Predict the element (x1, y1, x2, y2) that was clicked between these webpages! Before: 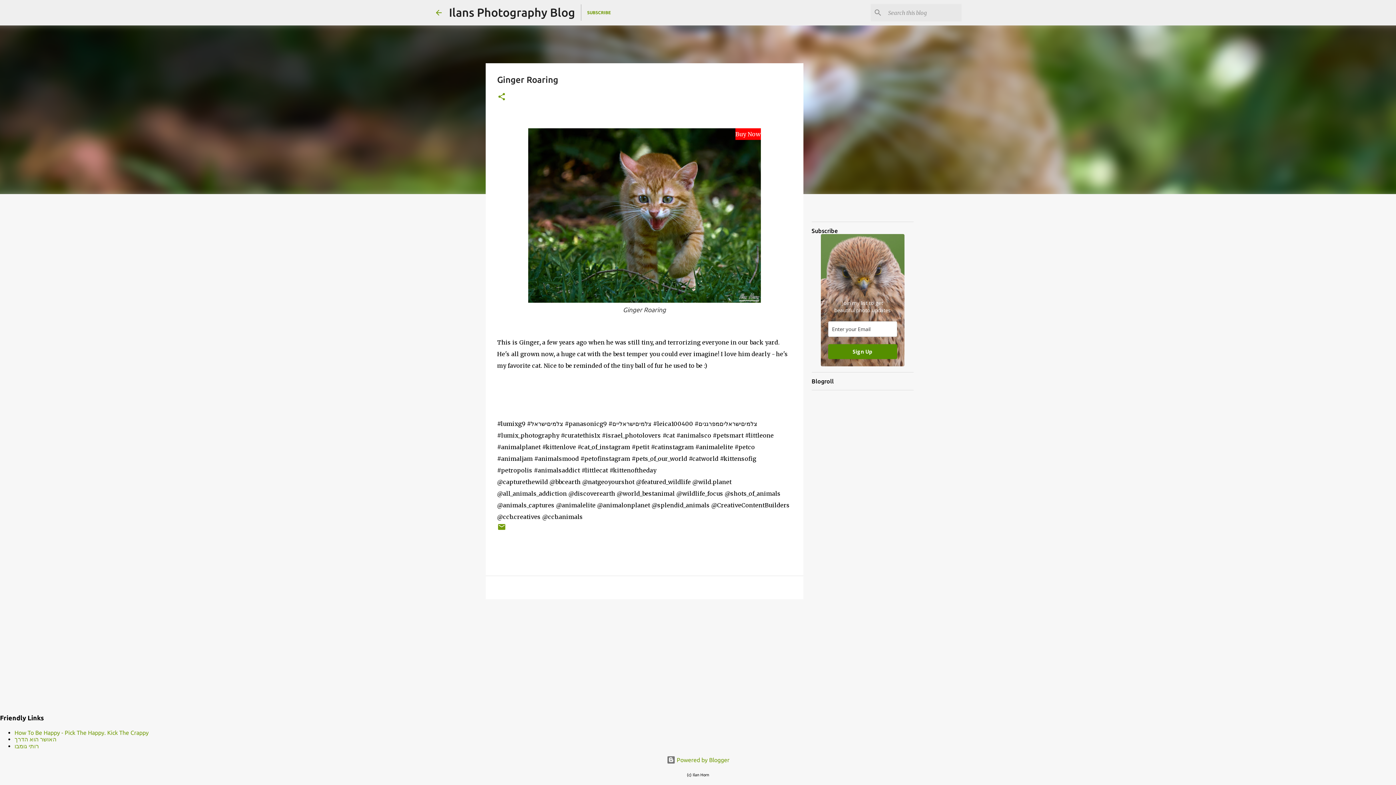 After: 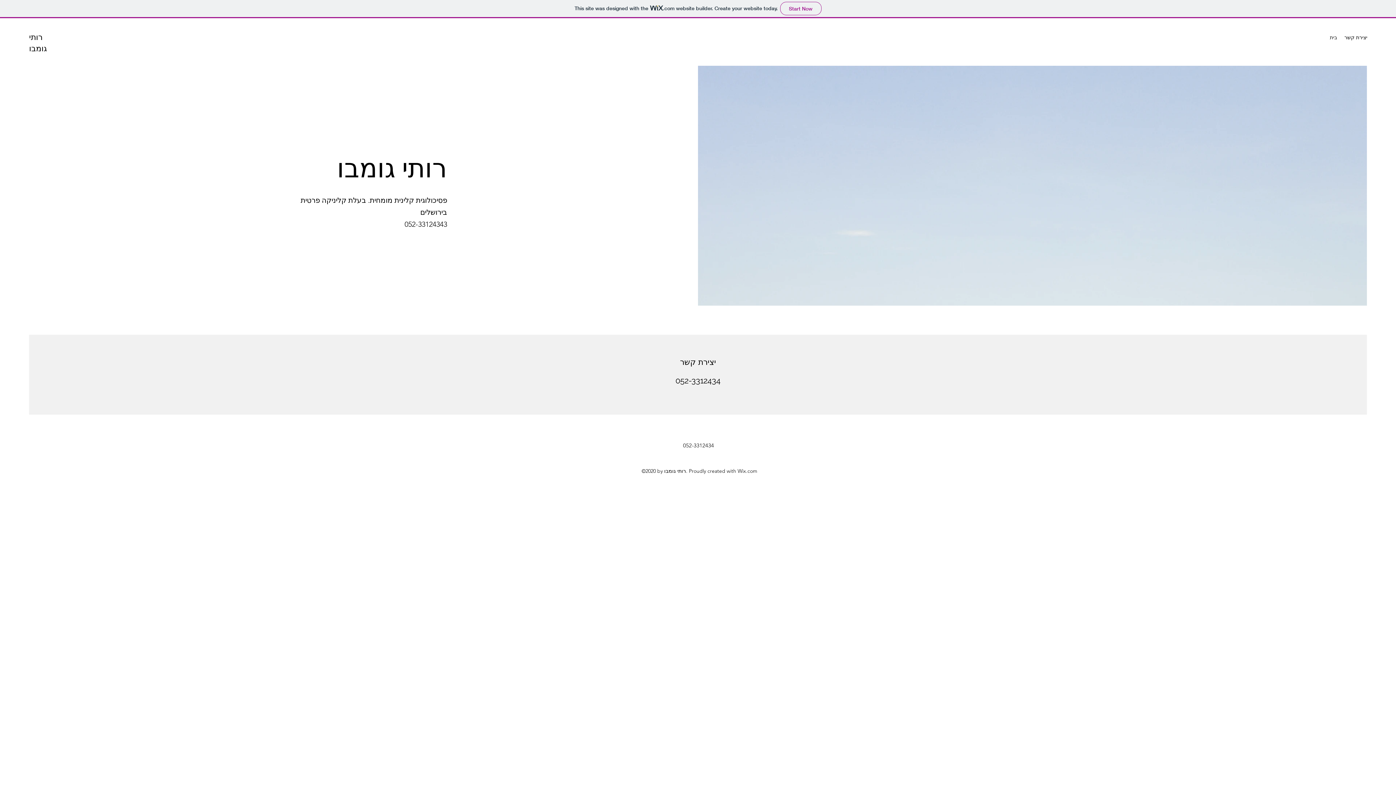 Action: label: רותי גומבו bbox: (14, 743, 38, 749)